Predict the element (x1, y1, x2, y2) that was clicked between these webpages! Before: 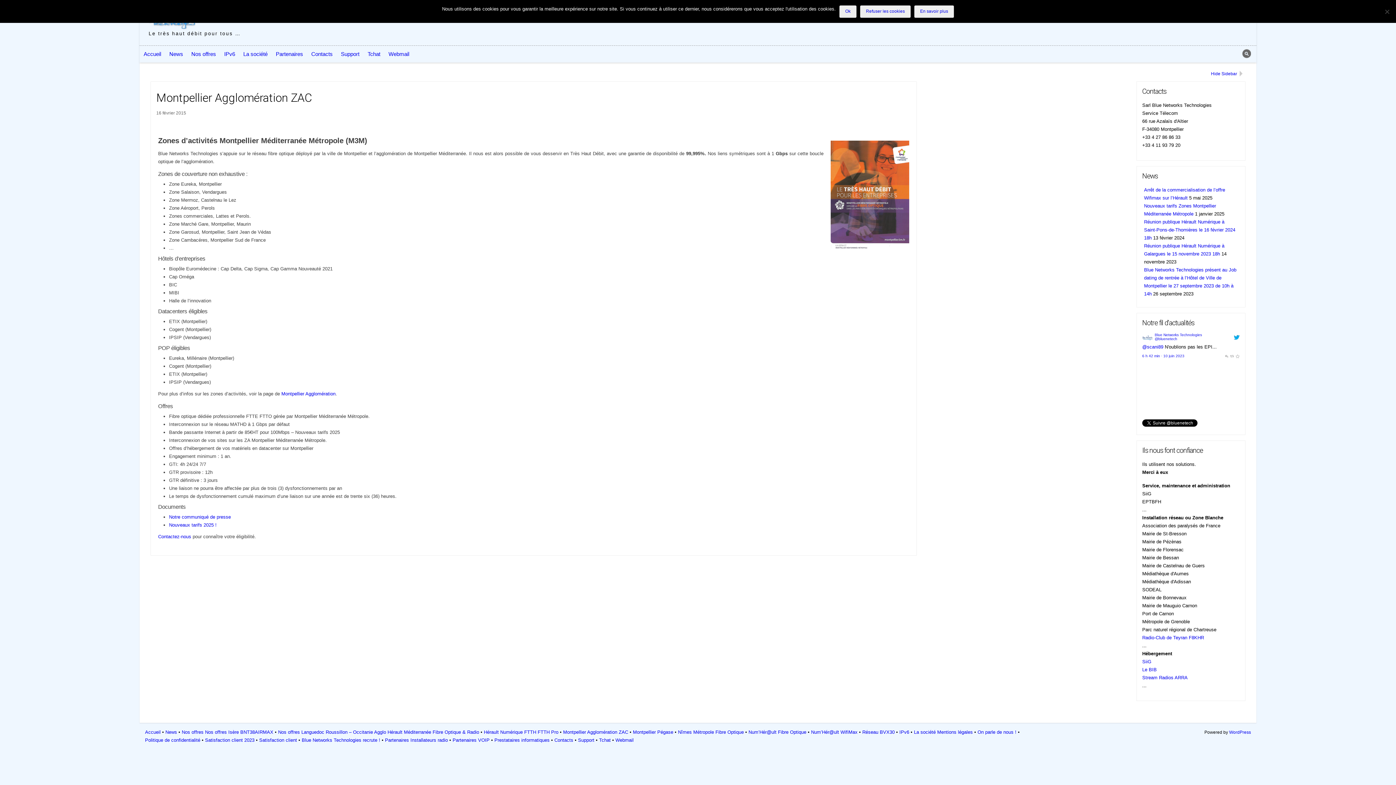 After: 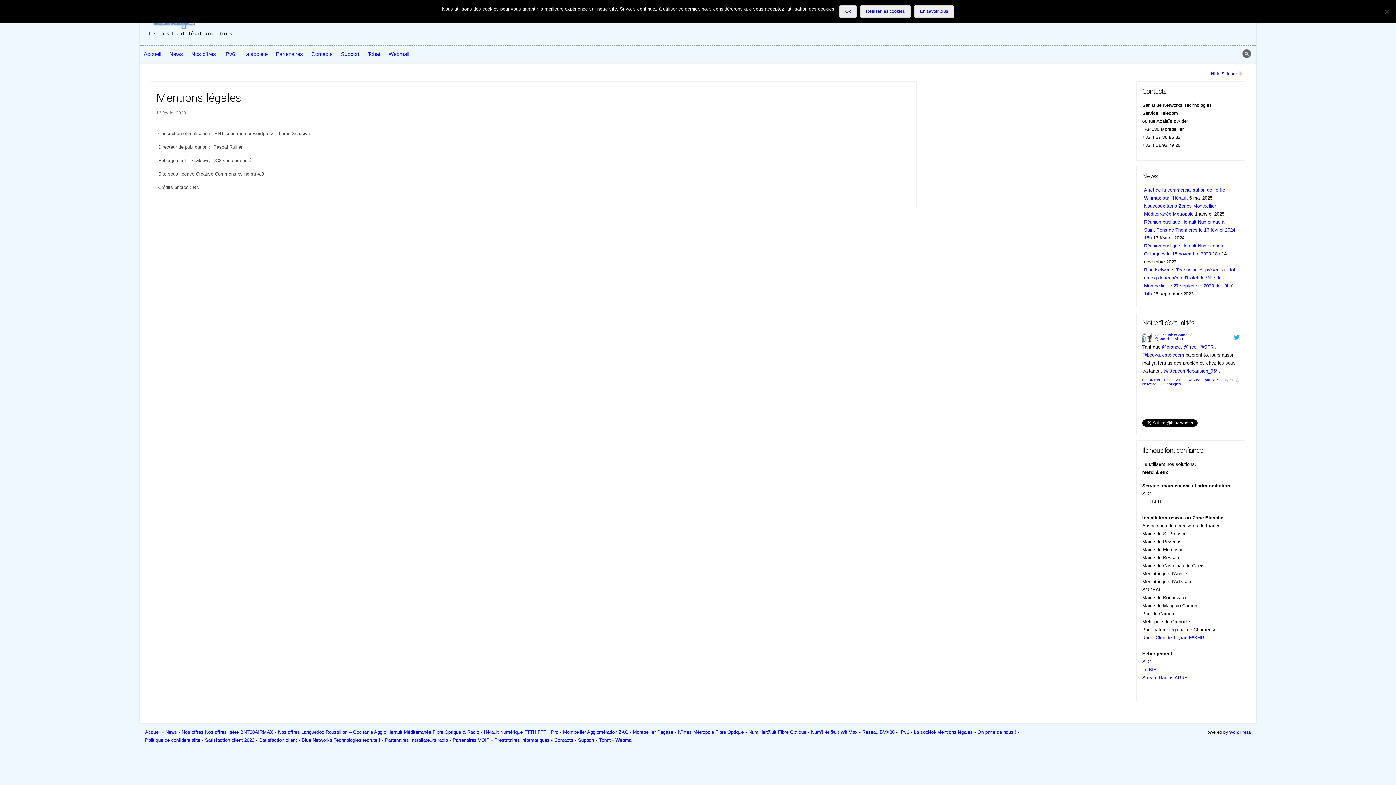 Action: label: Mentions légales bbox: (937, 729, 973, 735)